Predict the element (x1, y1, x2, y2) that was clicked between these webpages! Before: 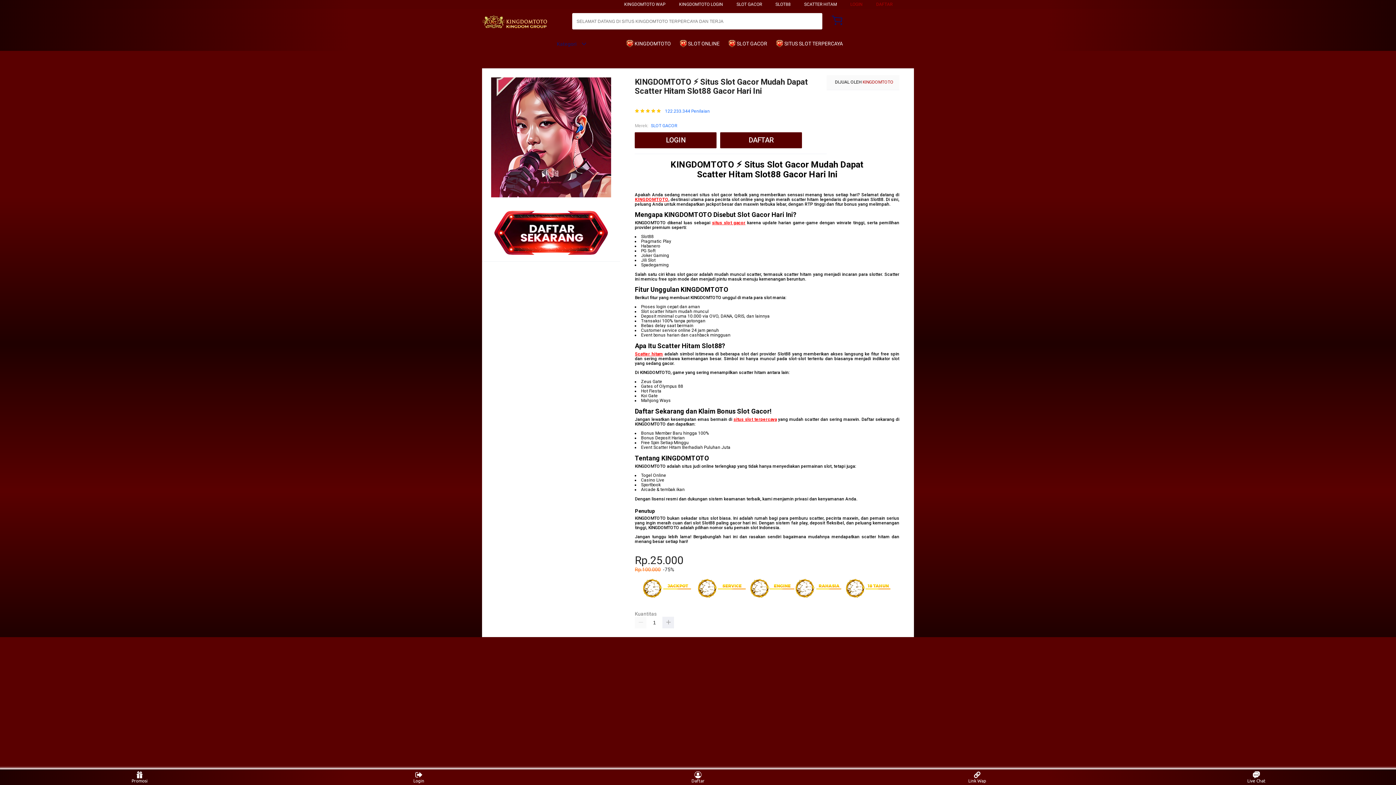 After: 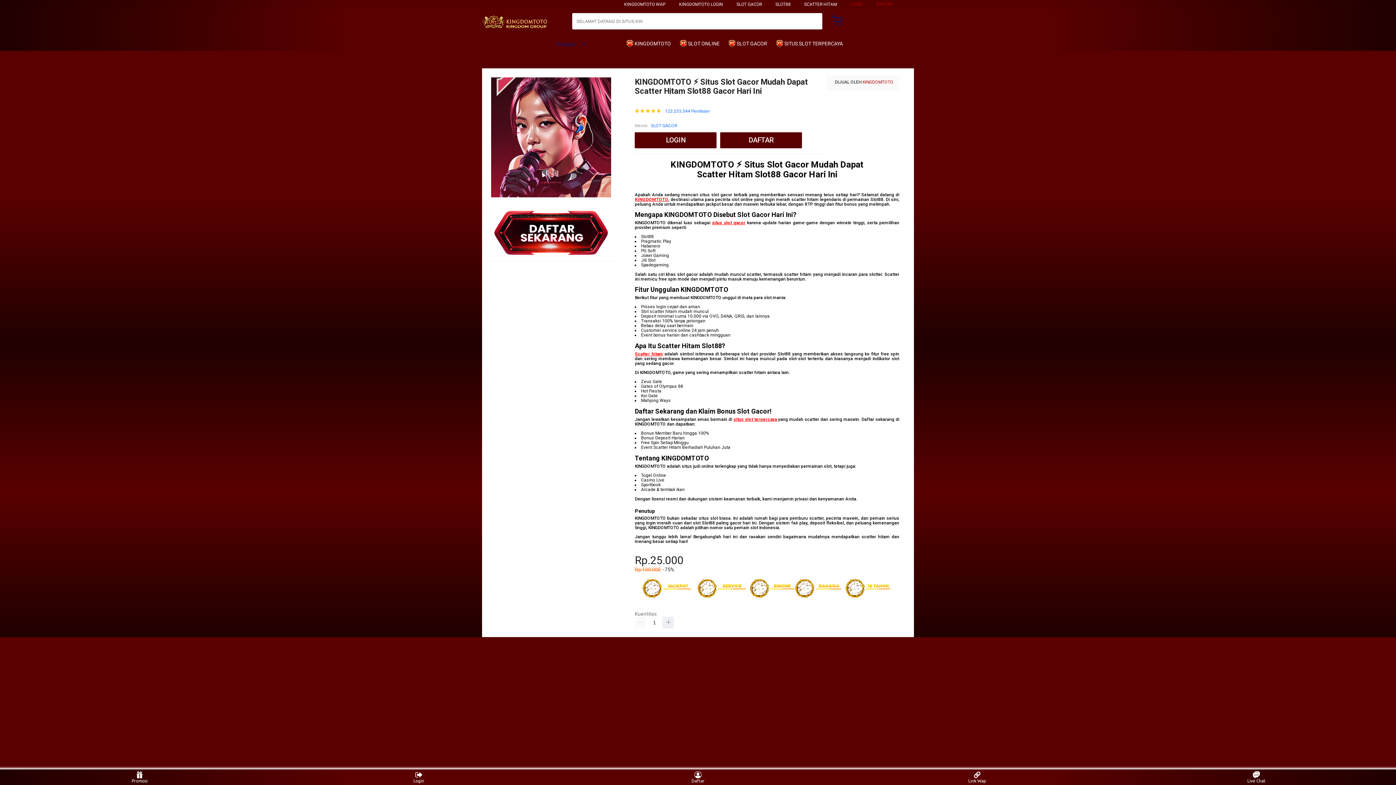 Action: bbox: (679, 36, 723, 50) label:  SLOT ONLINE